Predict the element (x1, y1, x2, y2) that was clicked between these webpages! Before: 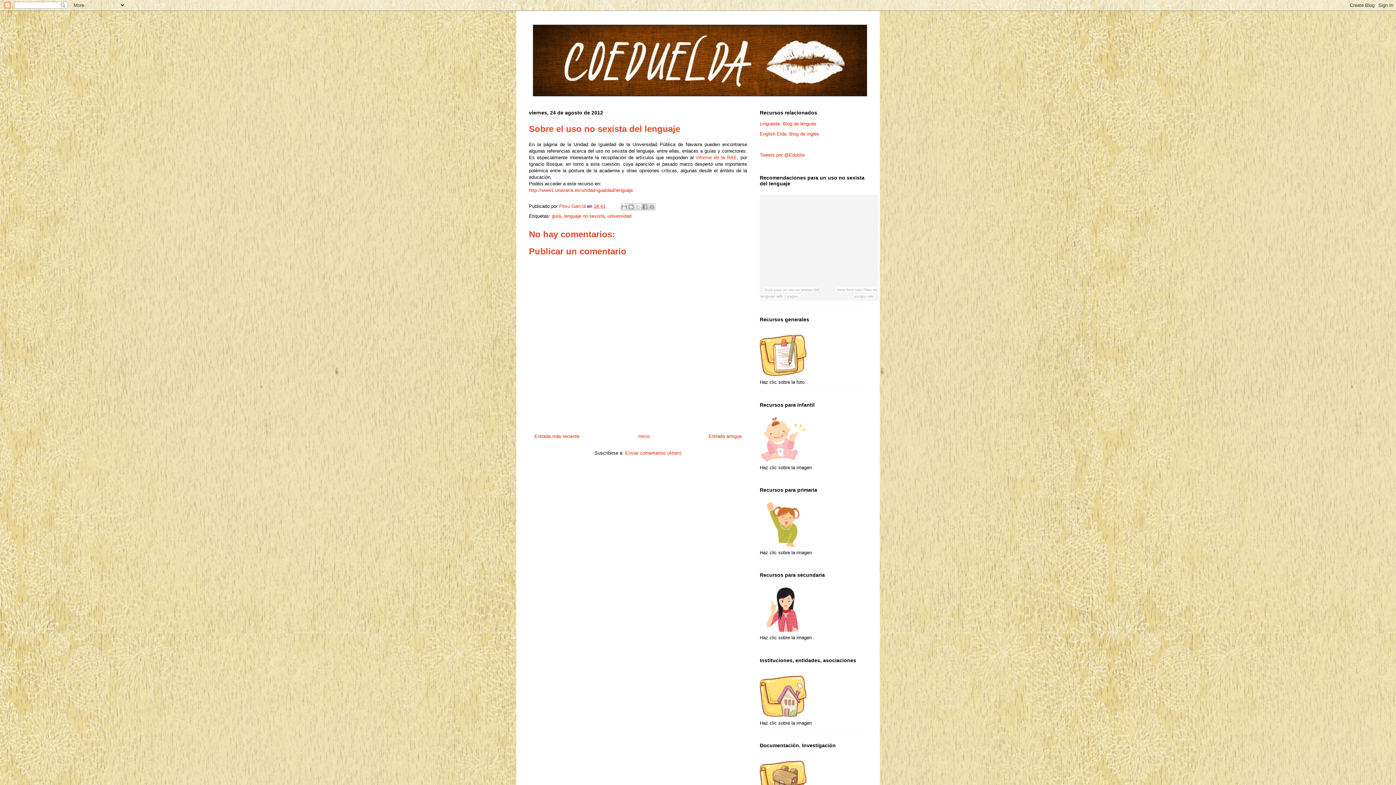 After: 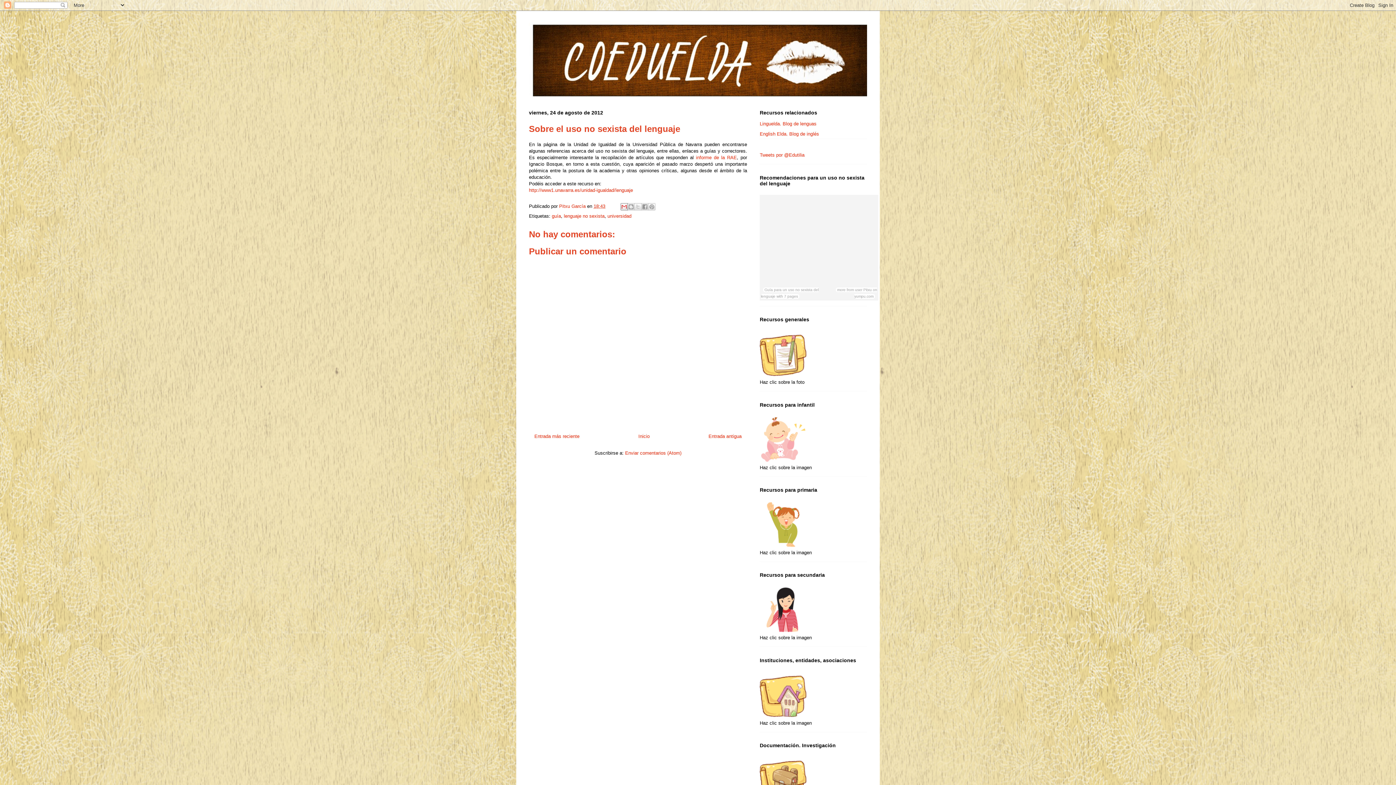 Action: label: Enviar por correo electrónico bbox: (620, 203, 628, 210)